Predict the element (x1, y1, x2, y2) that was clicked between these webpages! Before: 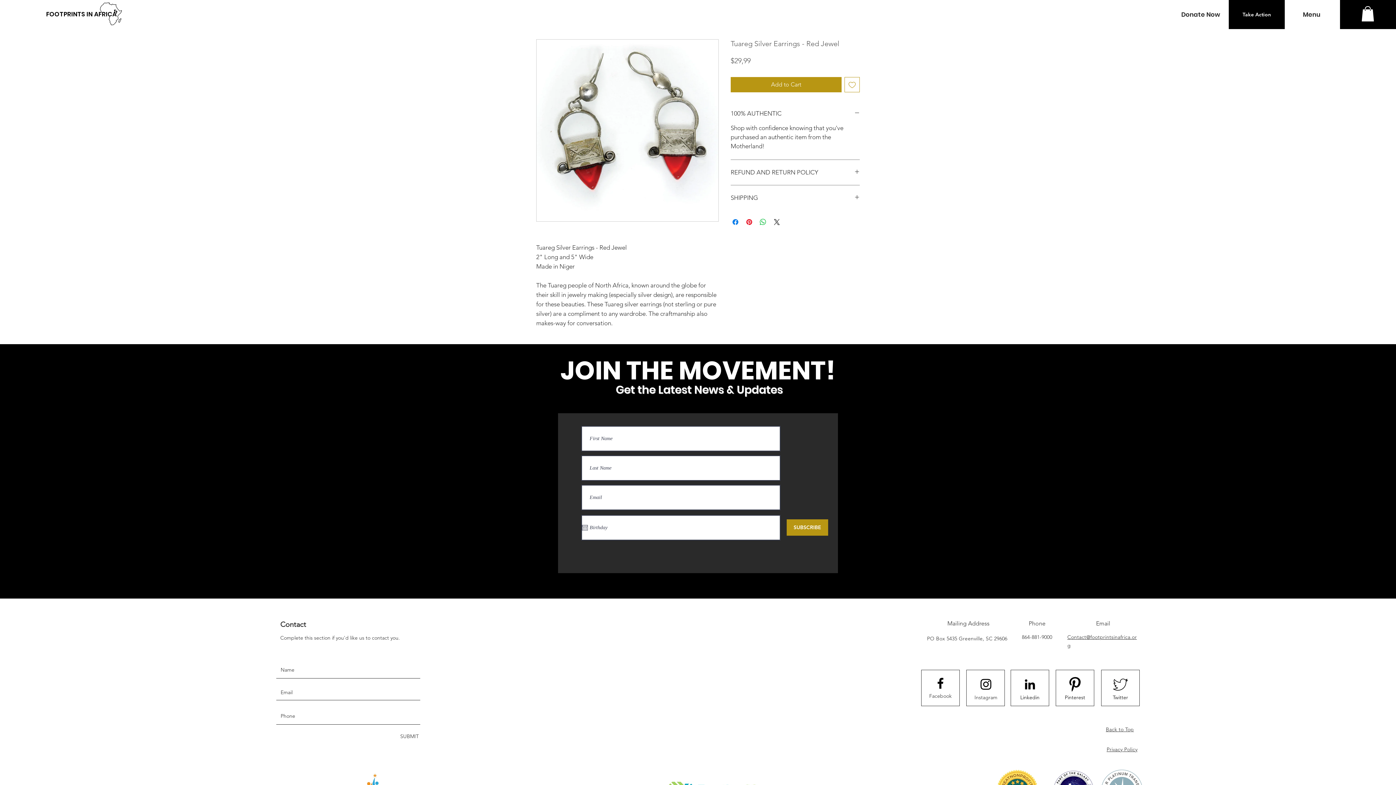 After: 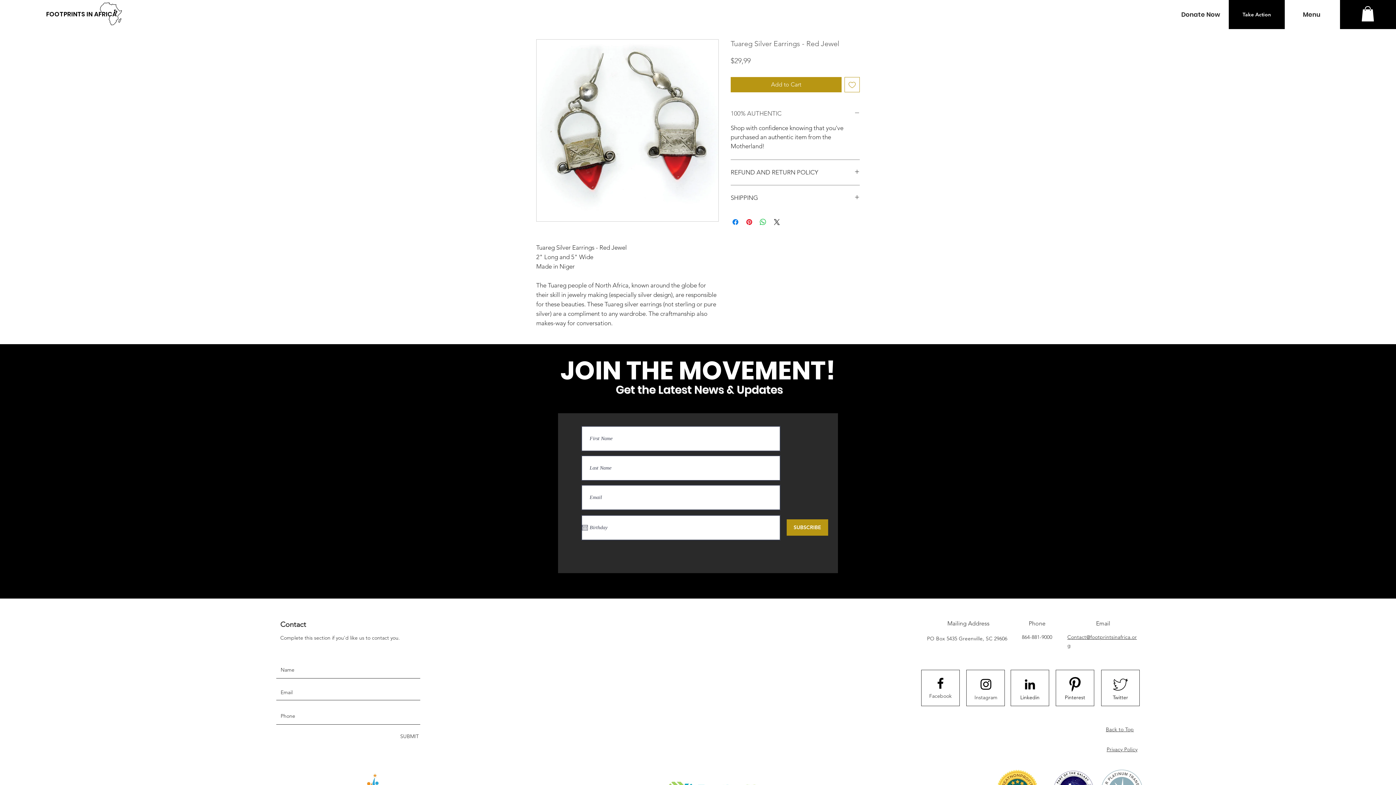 Action: label: 100% AUTHENTIC bbox: (730, 109, 860, 117)